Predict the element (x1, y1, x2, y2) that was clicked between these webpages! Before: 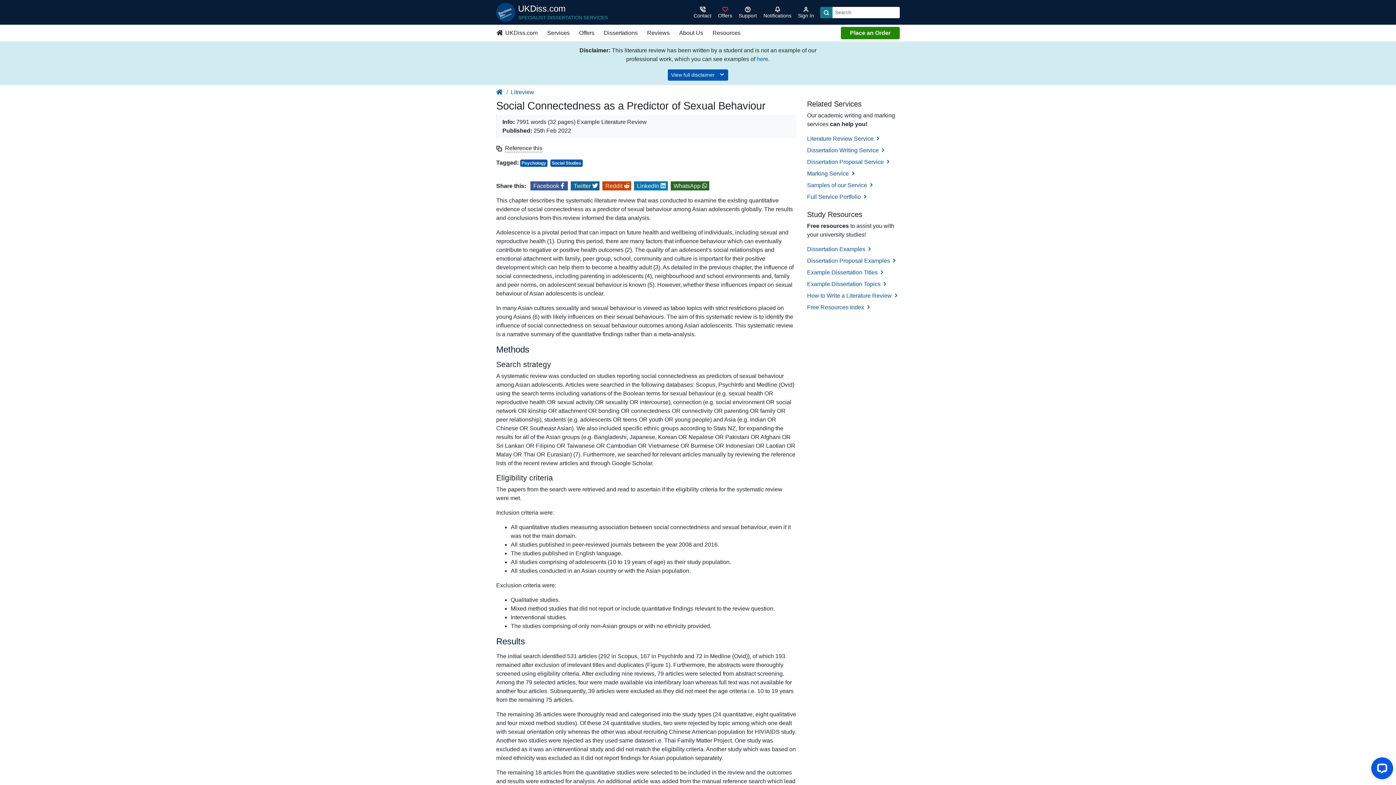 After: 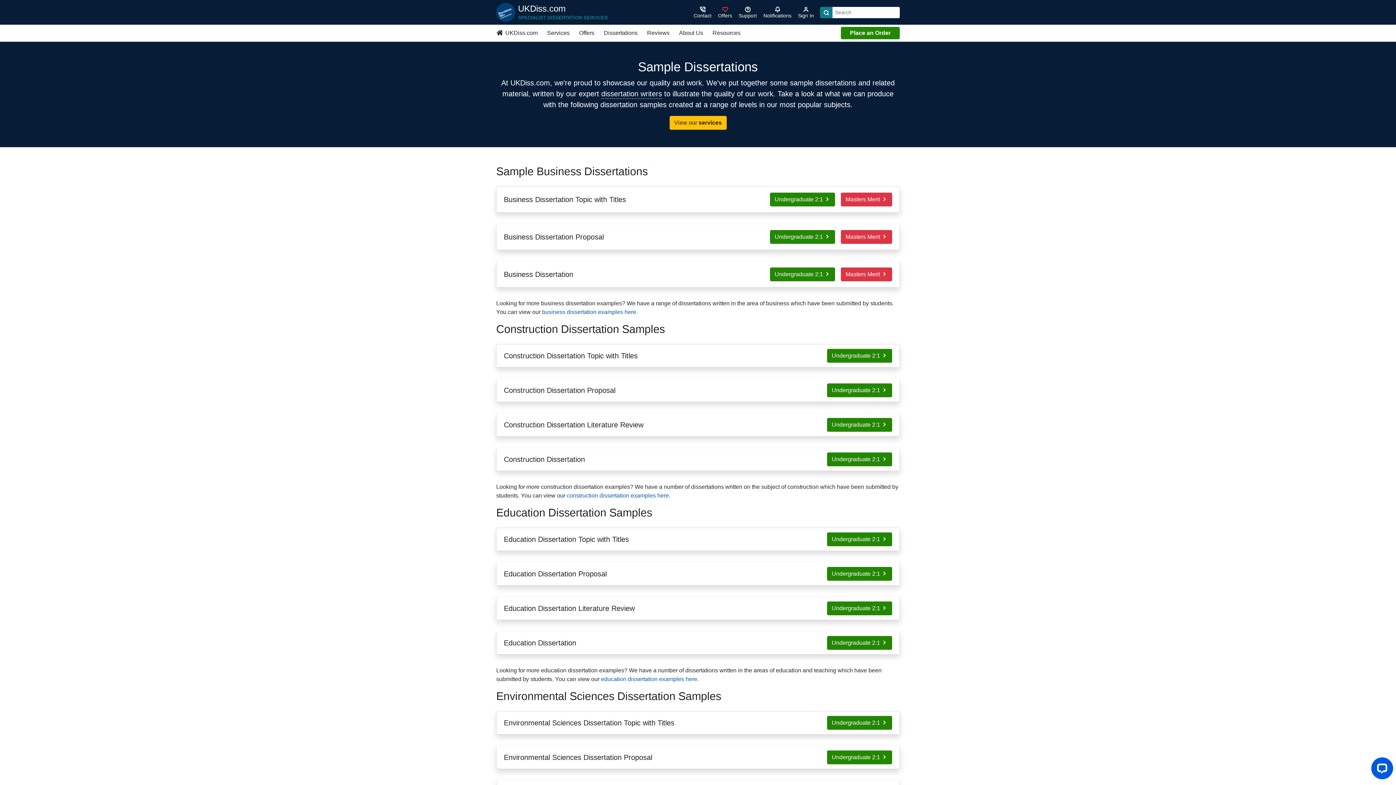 Action: bbox: (756, 56, 768, 62) label: here